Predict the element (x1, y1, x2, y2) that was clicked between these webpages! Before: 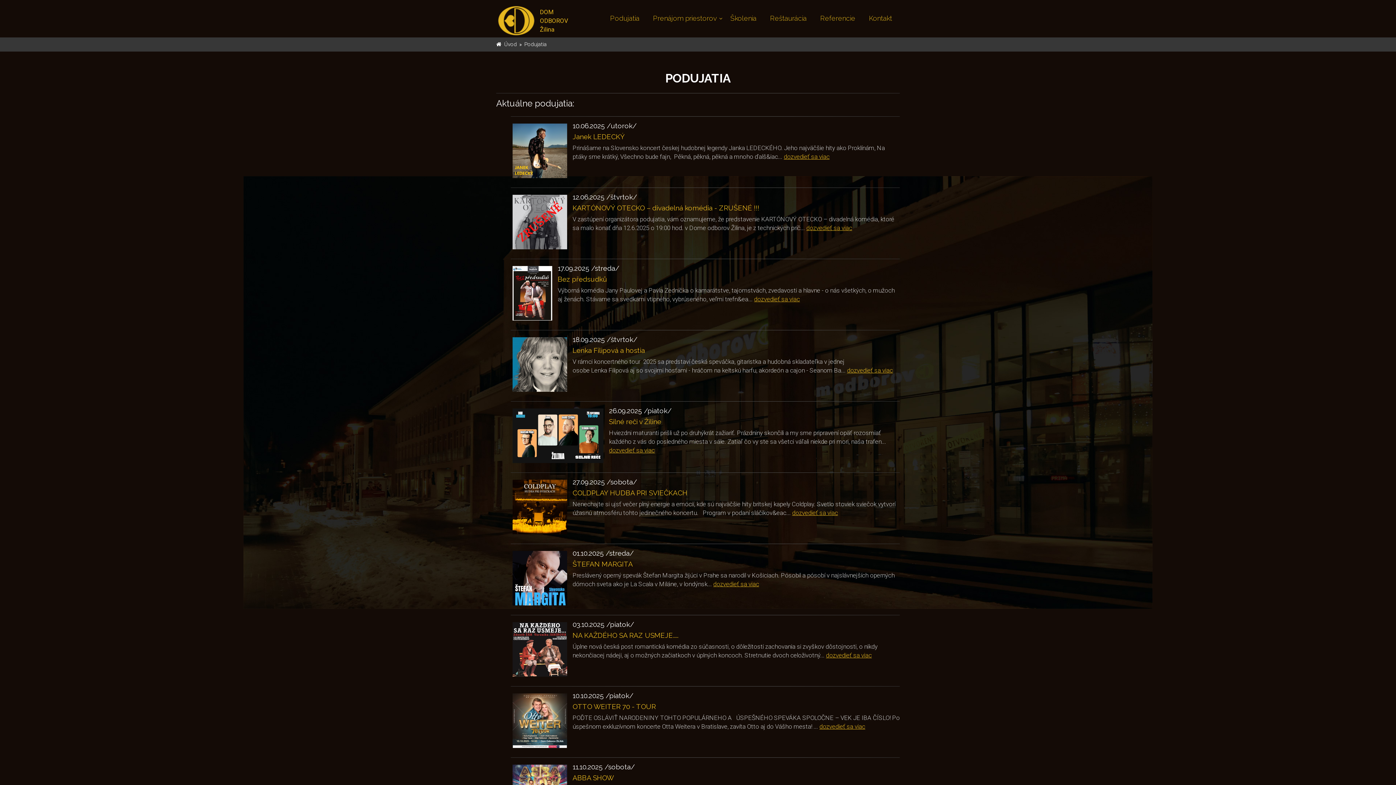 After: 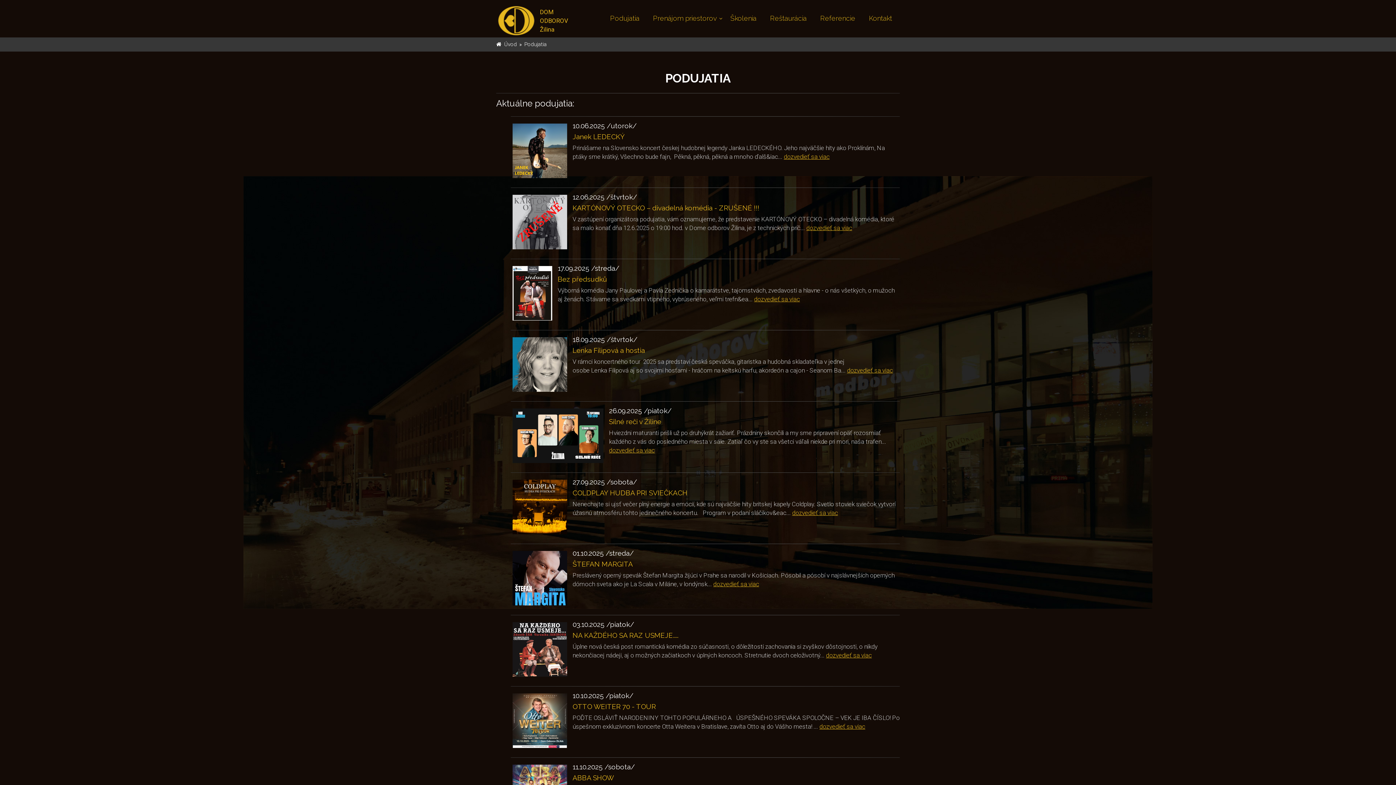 Action: label: Podujatia bbox: (604, 3, 647, 33)